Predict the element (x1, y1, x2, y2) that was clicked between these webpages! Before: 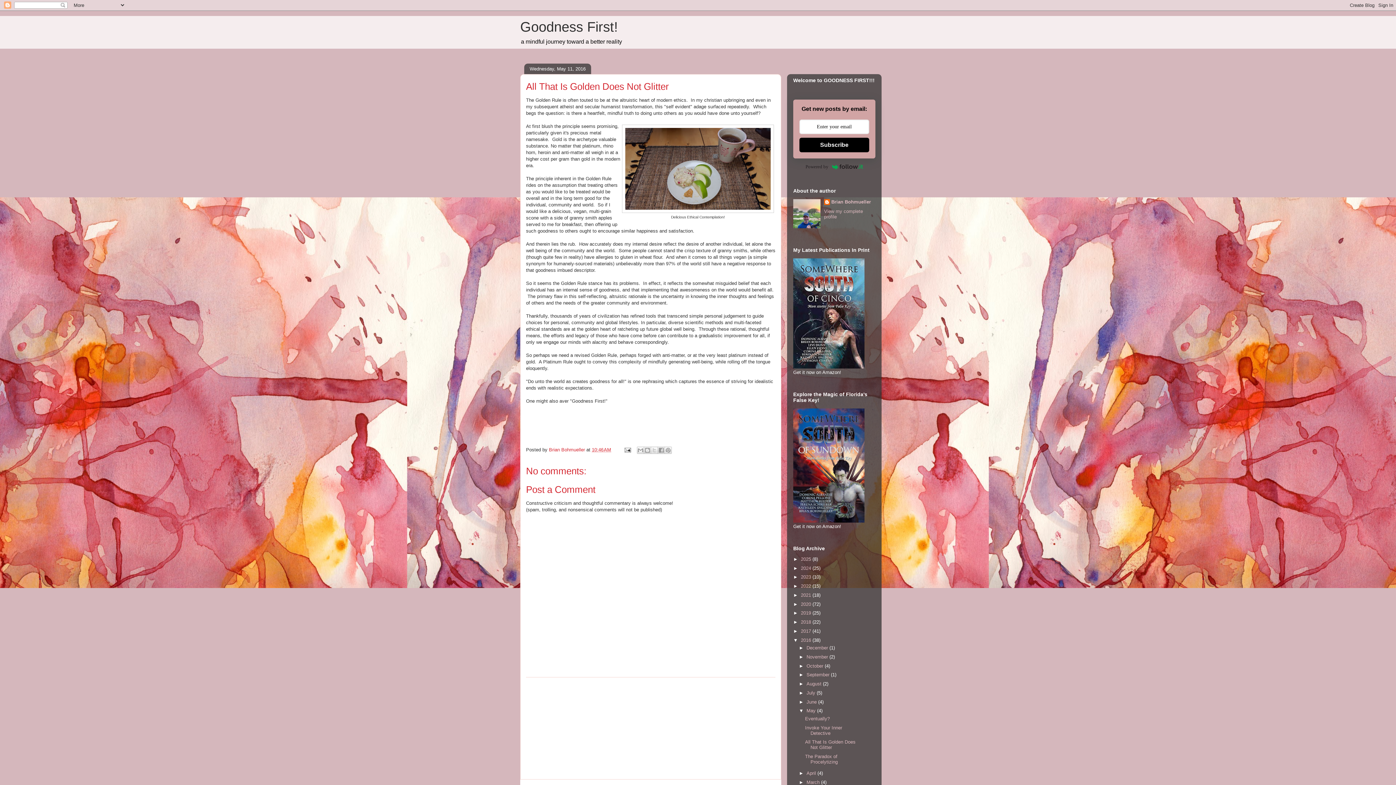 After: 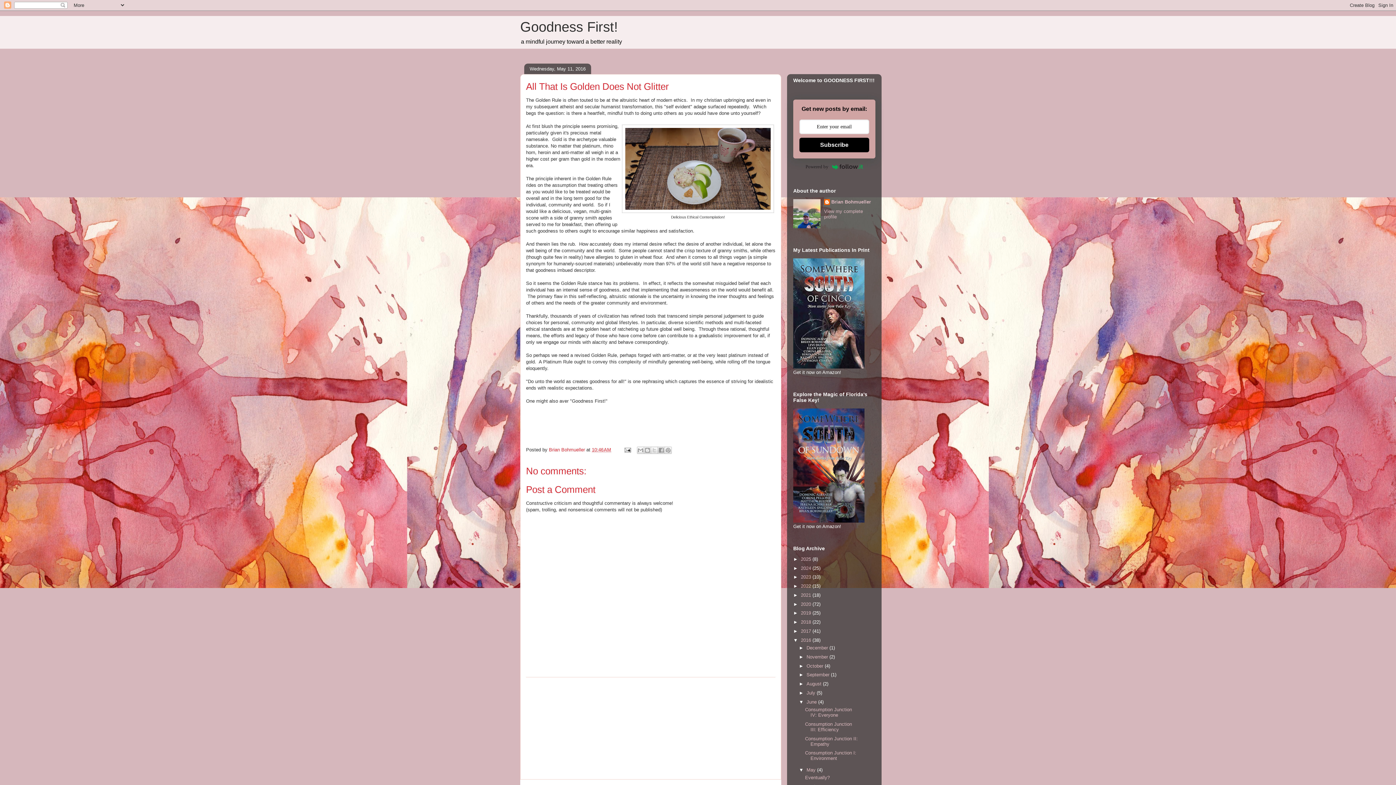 Action: label: ►   bbox: (799, 699, 806, 704)